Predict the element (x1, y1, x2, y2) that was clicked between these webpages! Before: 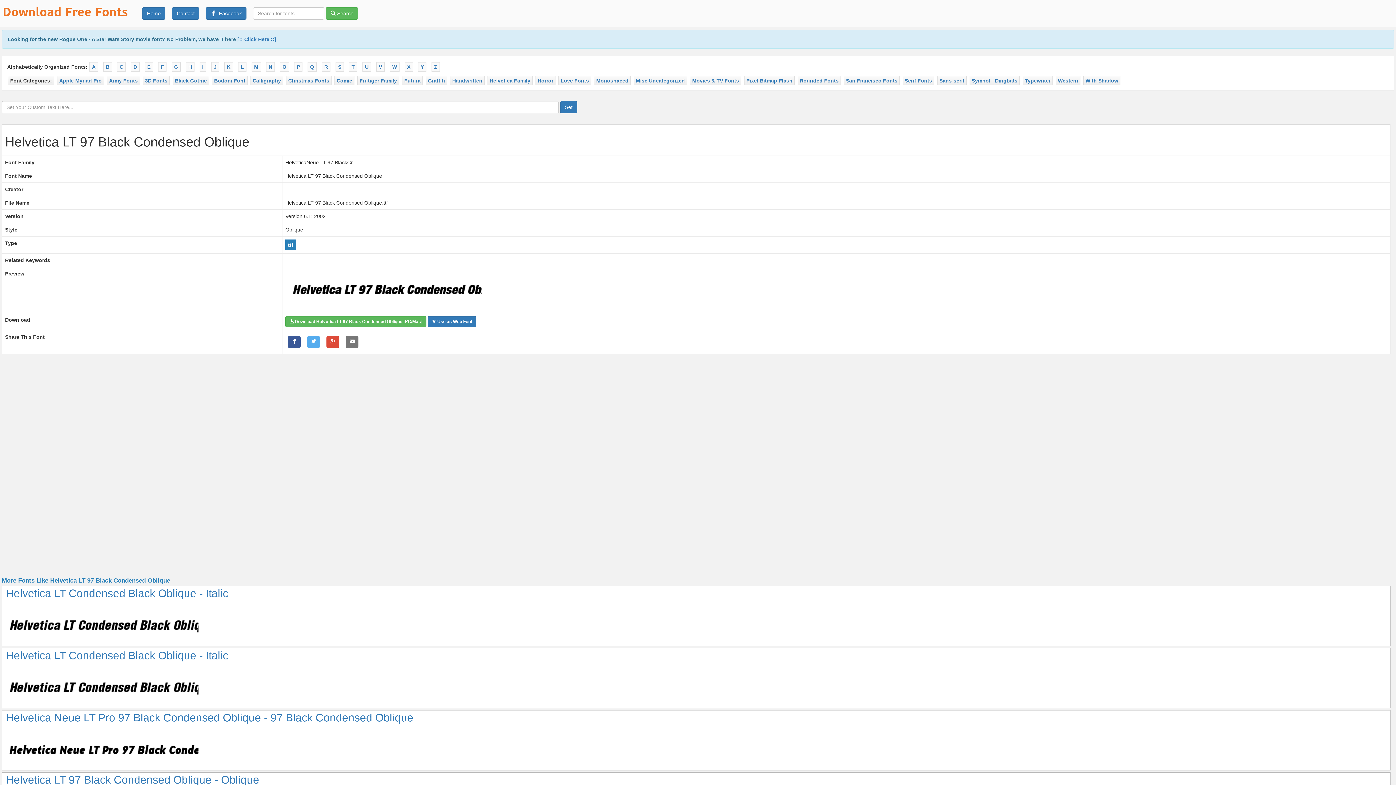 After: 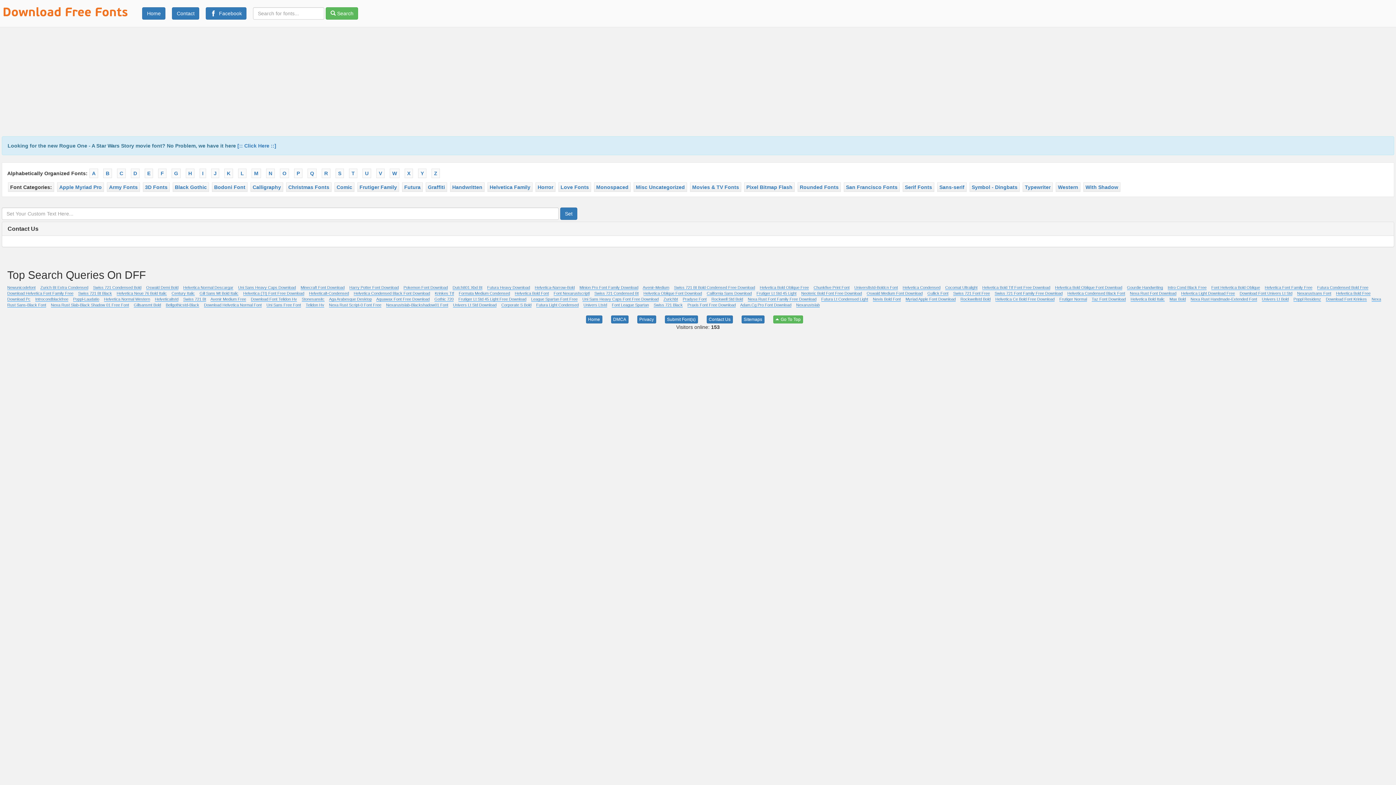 Action: label: Contact bbox: (172, 7, 199, 19)